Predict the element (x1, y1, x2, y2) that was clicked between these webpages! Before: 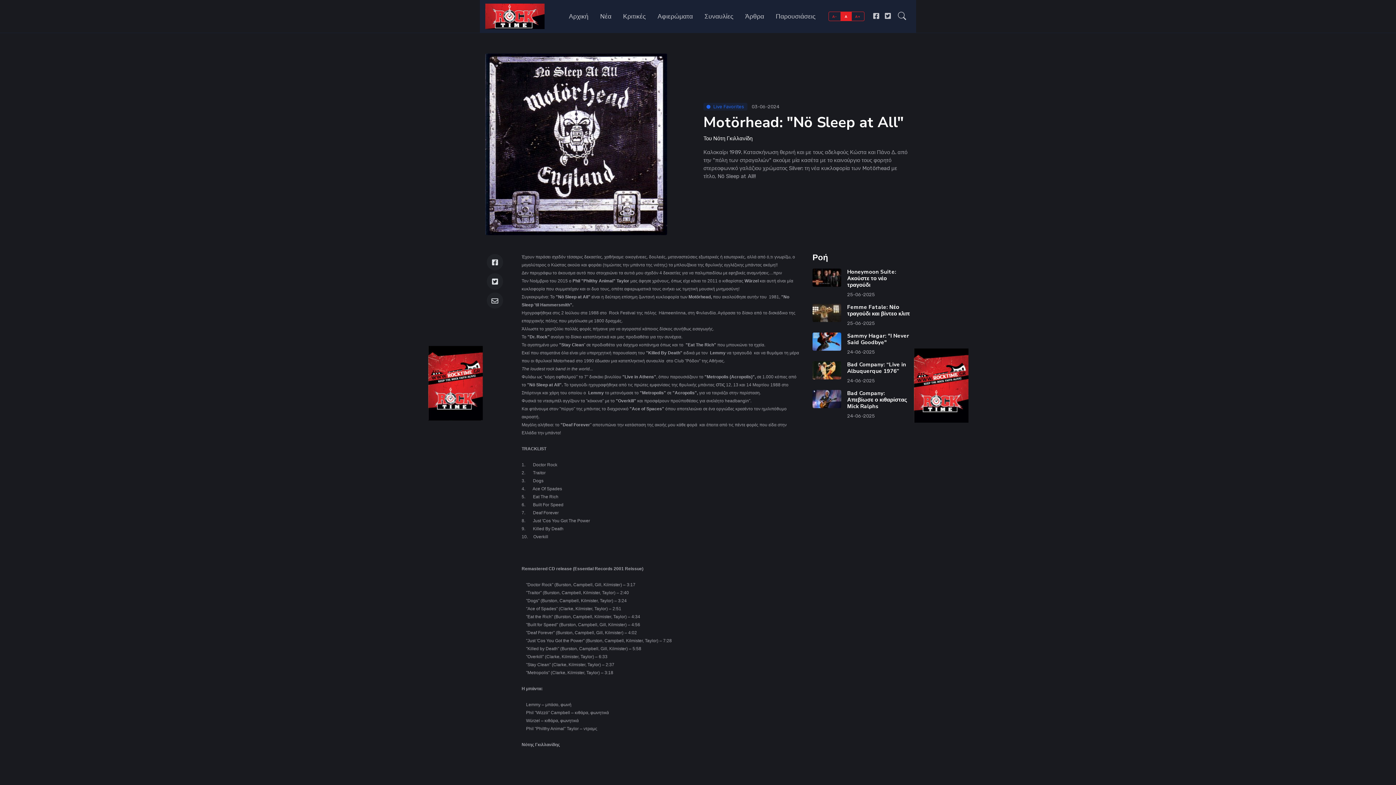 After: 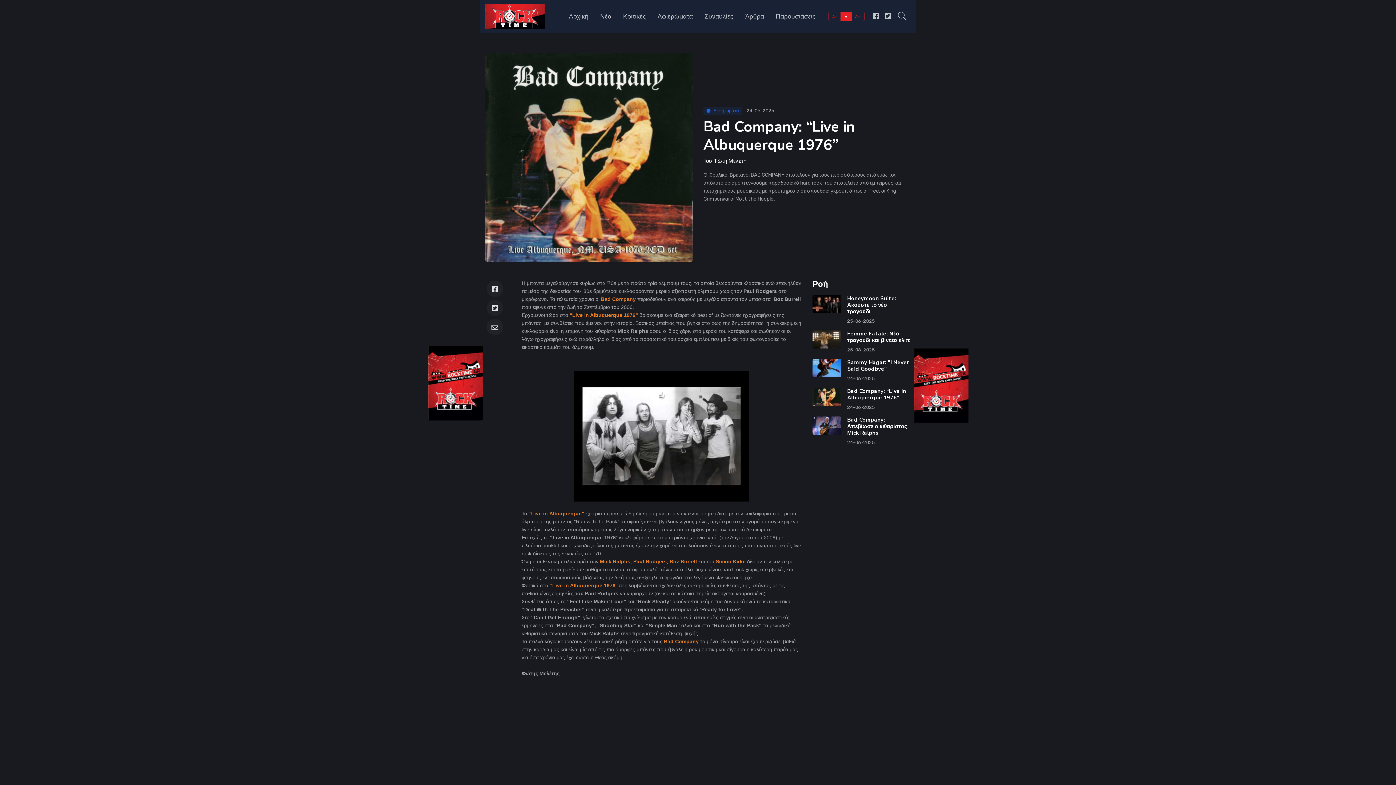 Action: label: Bad Company: “Live in Albuquerque 1976” bbox: (847, 361, 906, 374)